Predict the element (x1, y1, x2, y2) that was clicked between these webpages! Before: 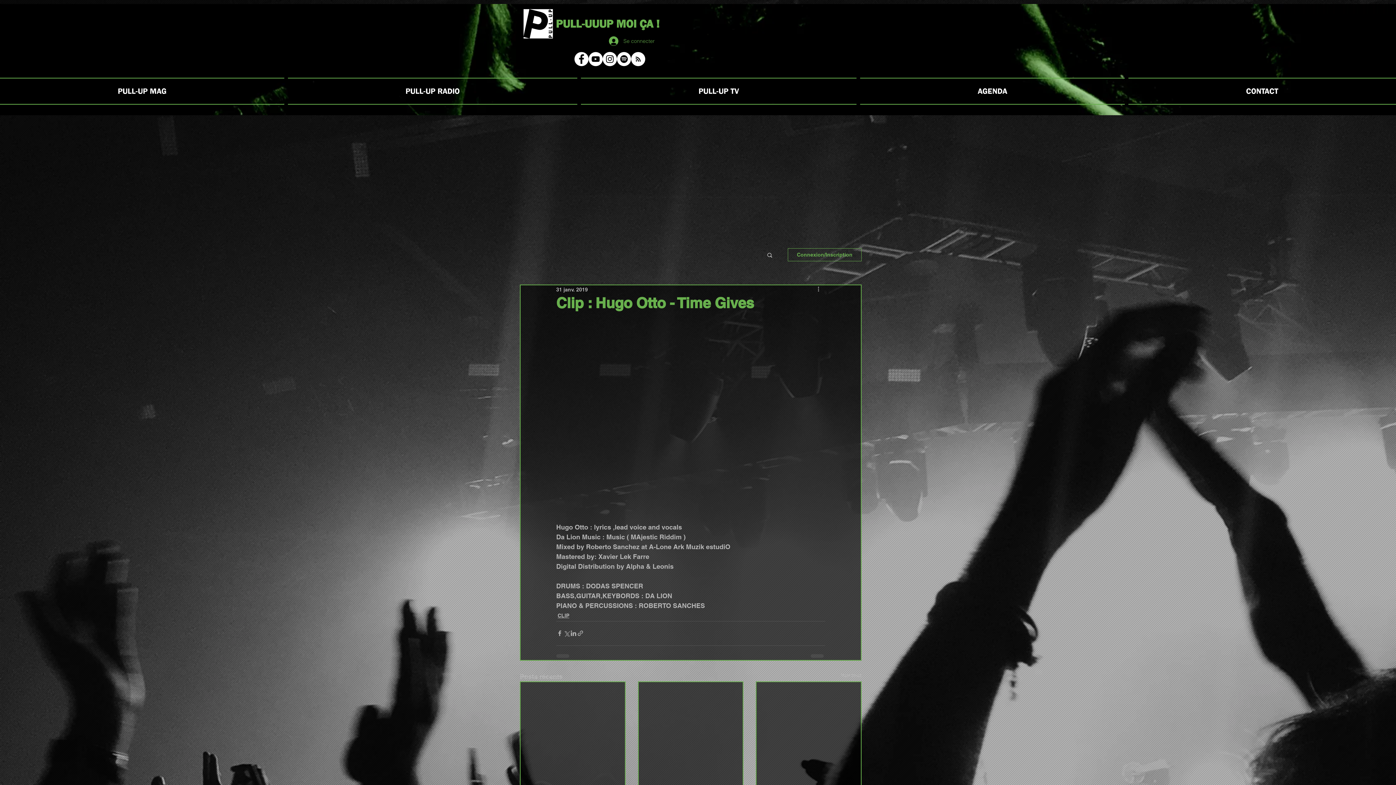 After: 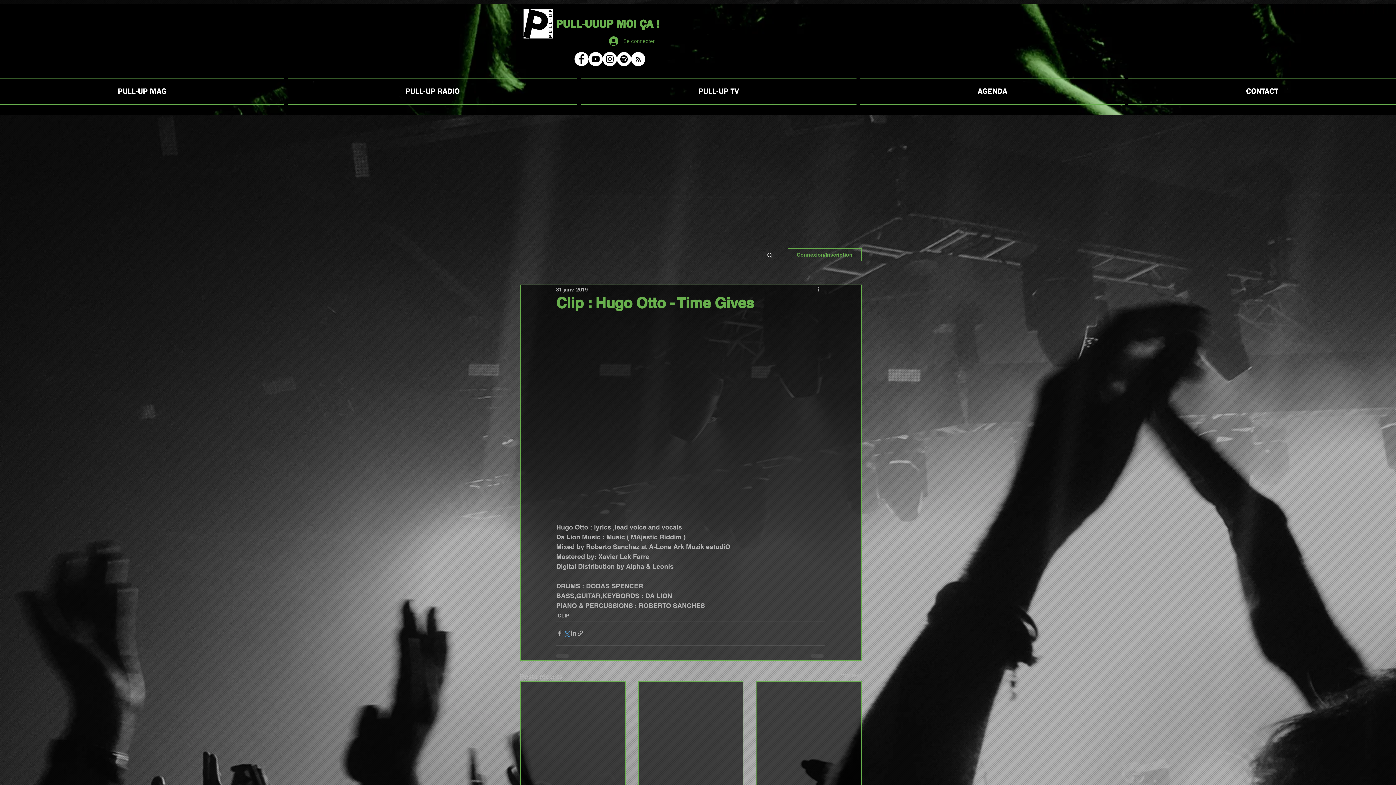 Action: bbox: (563, 630, 570, 637) label: Partager via X (Twitter)